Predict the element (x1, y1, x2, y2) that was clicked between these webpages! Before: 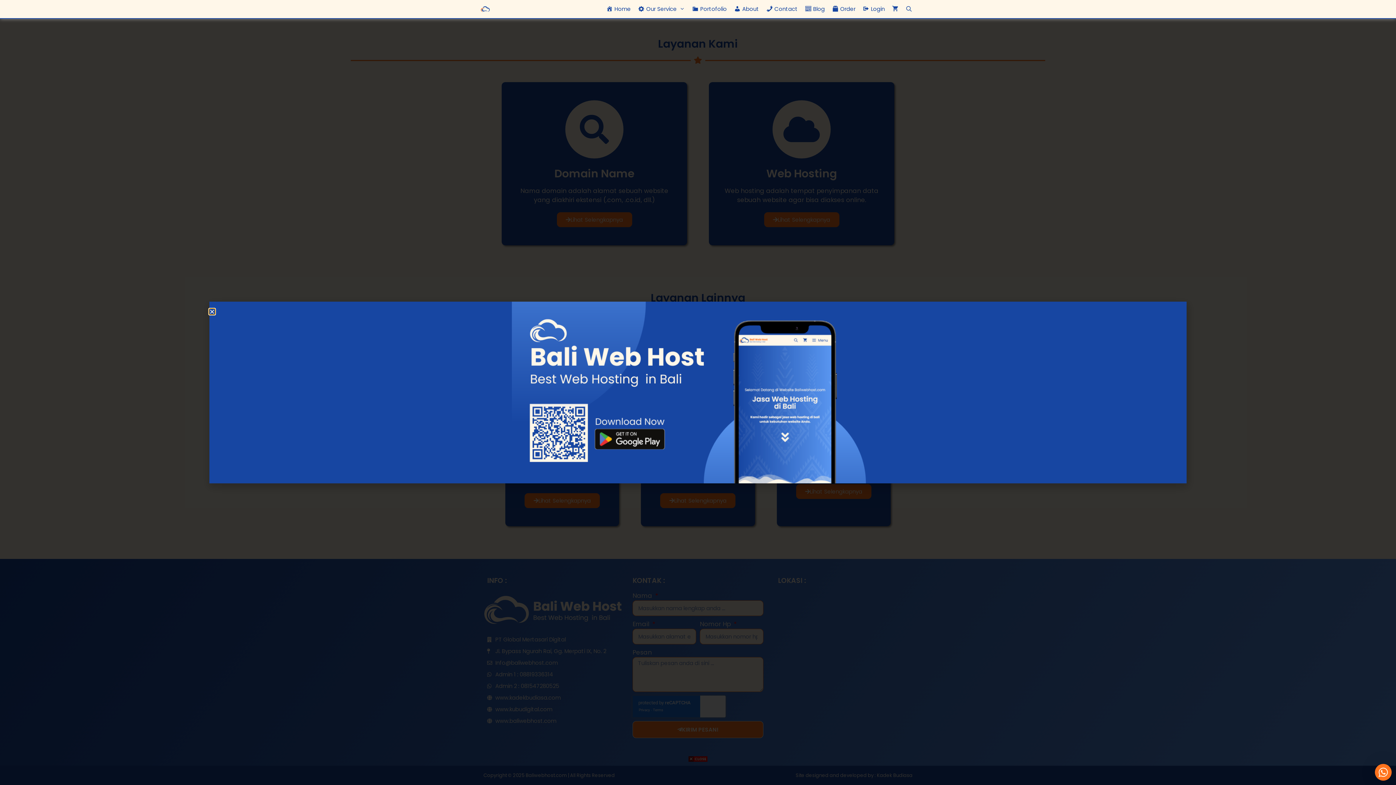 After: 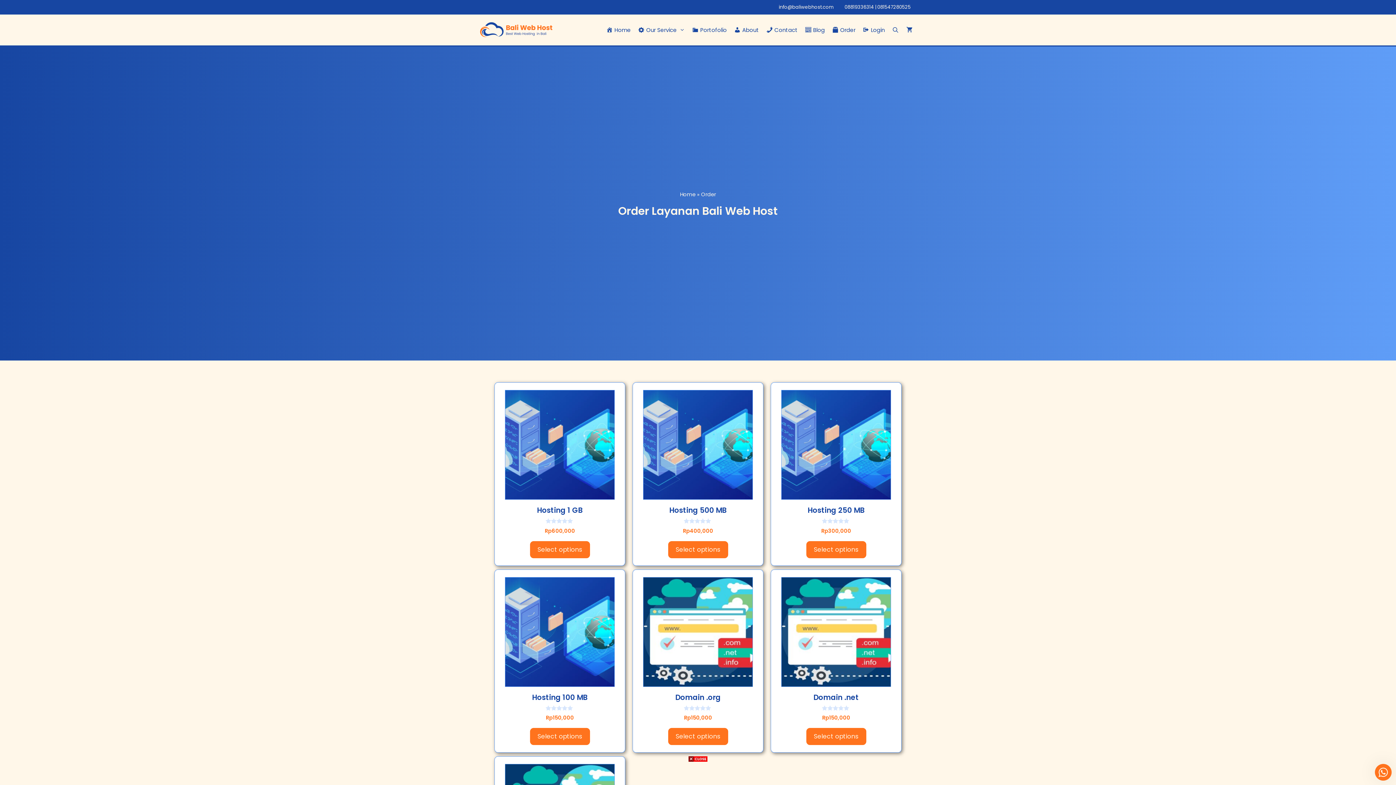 Action: bbox: (828, 0, 859, 18) label: Order